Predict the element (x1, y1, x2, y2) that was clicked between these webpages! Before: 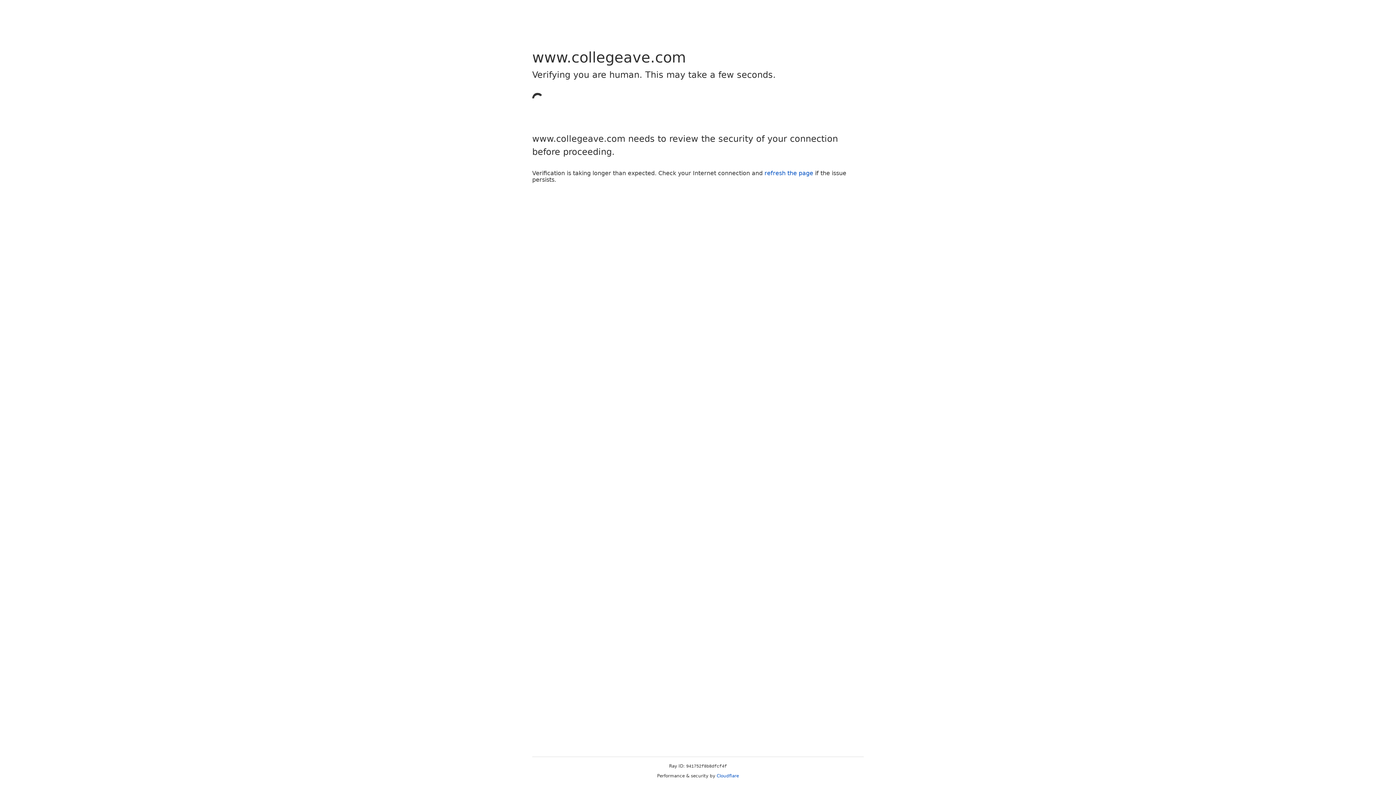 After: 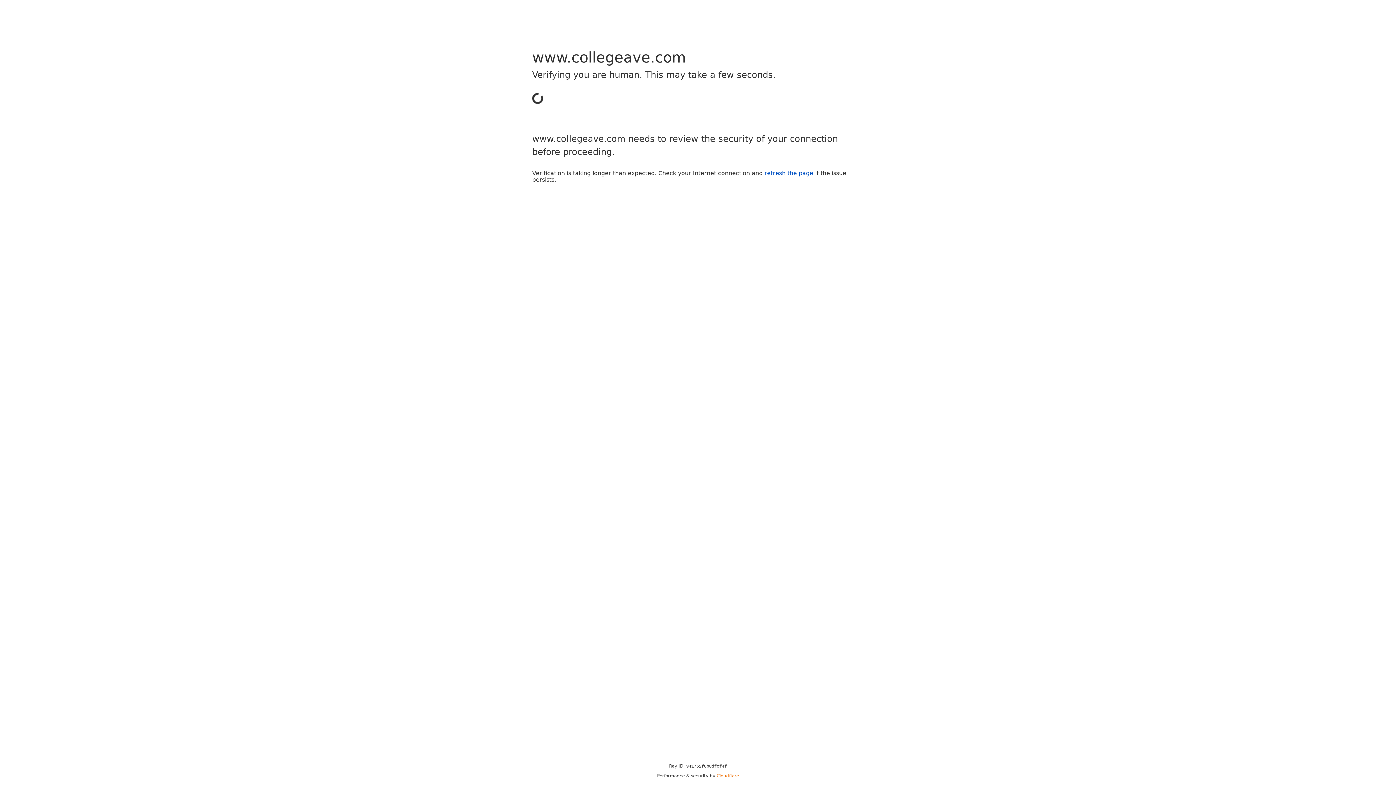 Action: bbox: (716, 773, 739, 778) label: Cloudflare